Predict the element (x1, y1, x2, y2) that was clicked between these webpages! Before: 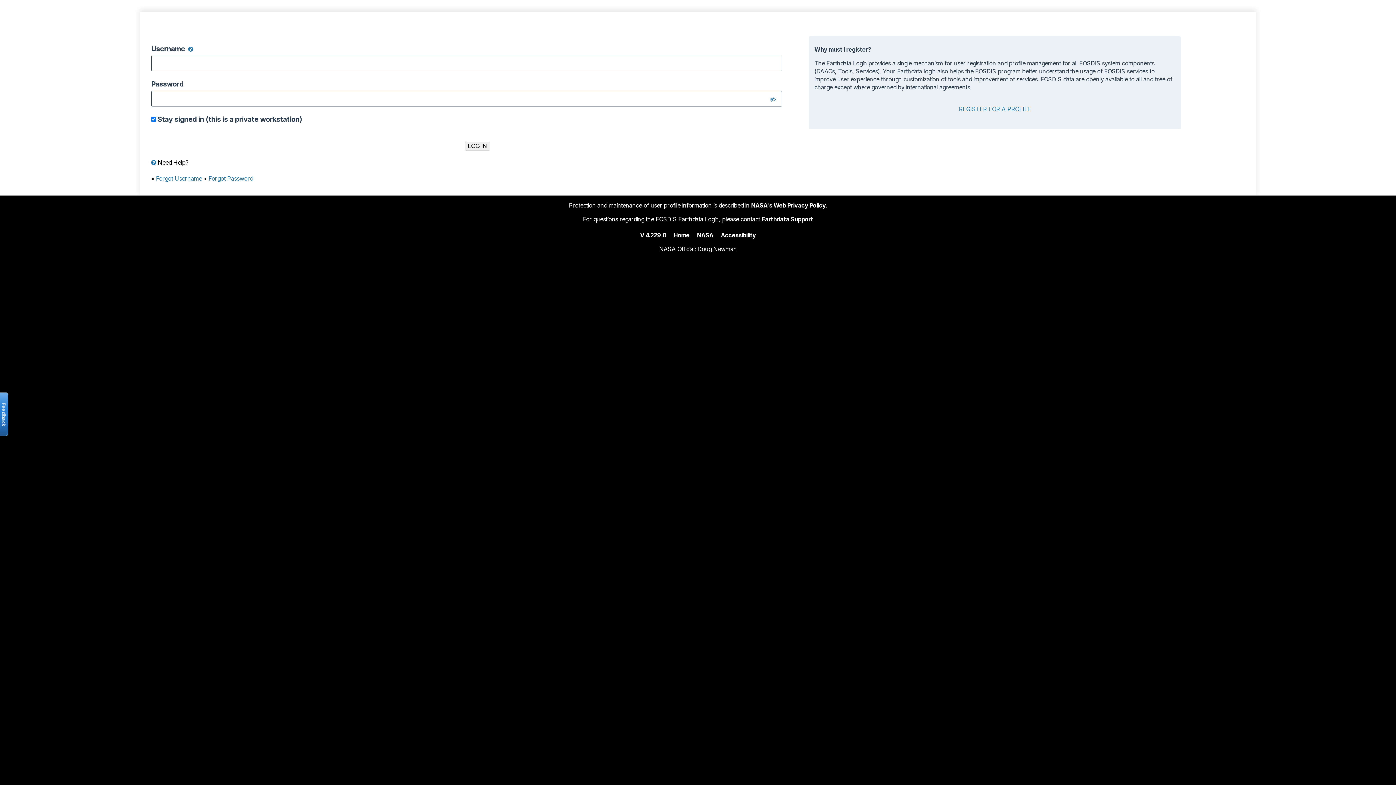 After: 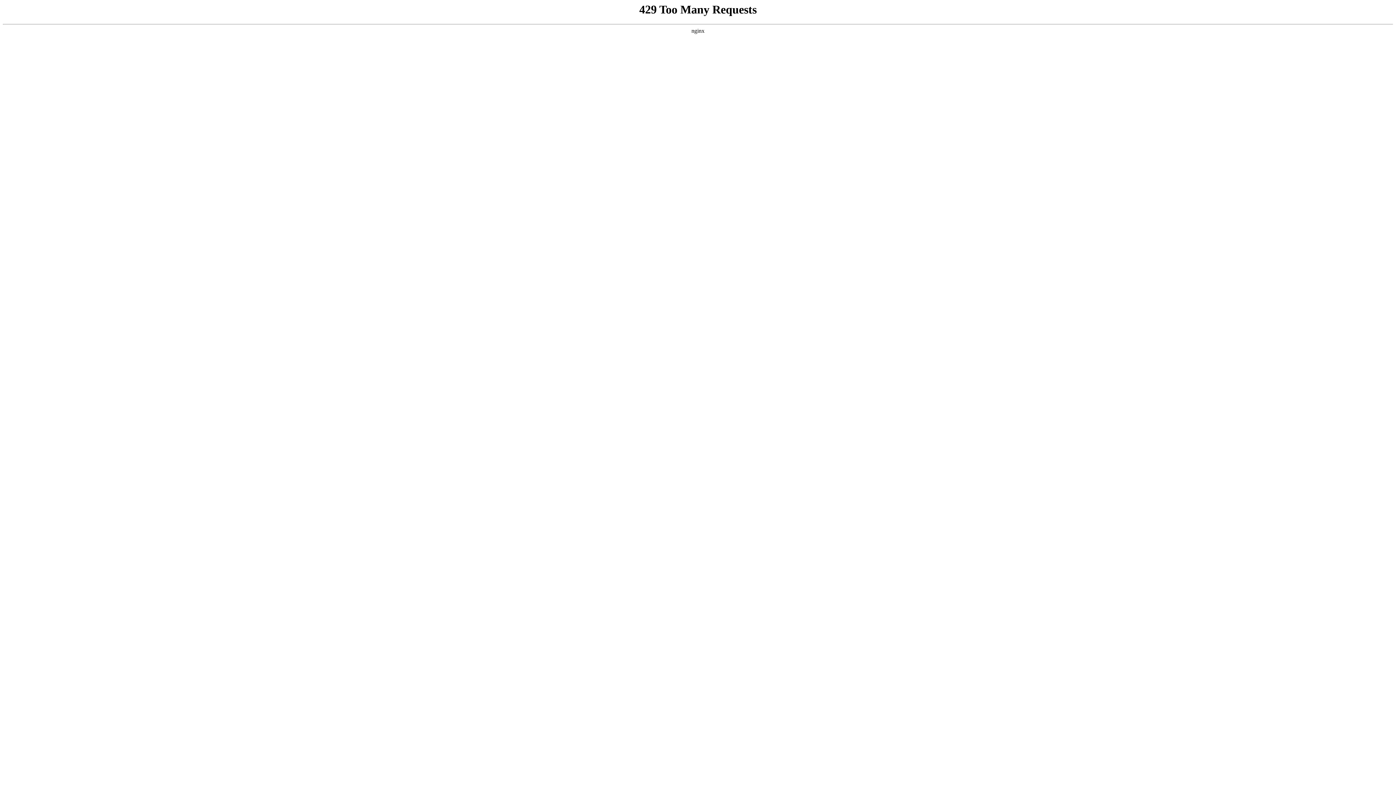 Action: label: NASA's Web Privacy Policy. bbox: (751, 201, 827, 208)